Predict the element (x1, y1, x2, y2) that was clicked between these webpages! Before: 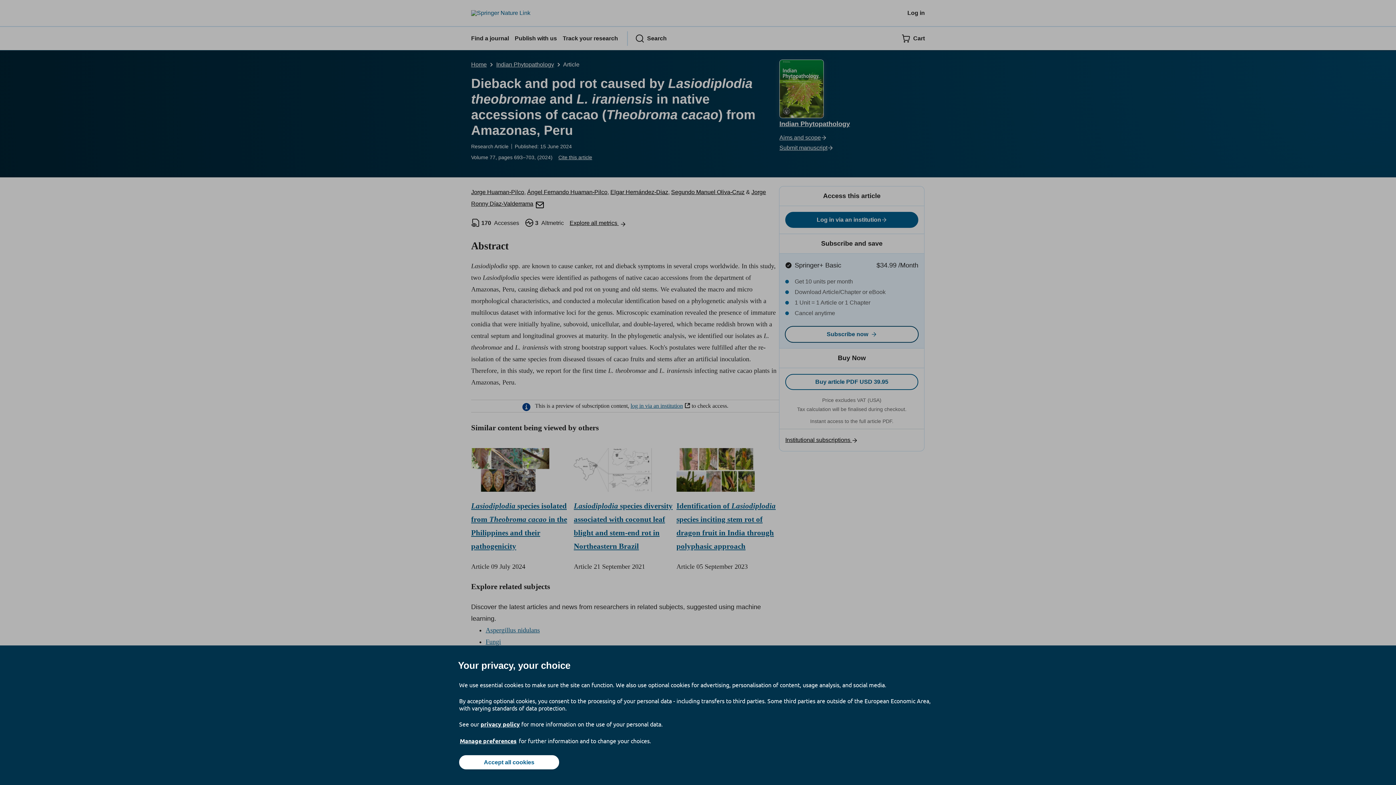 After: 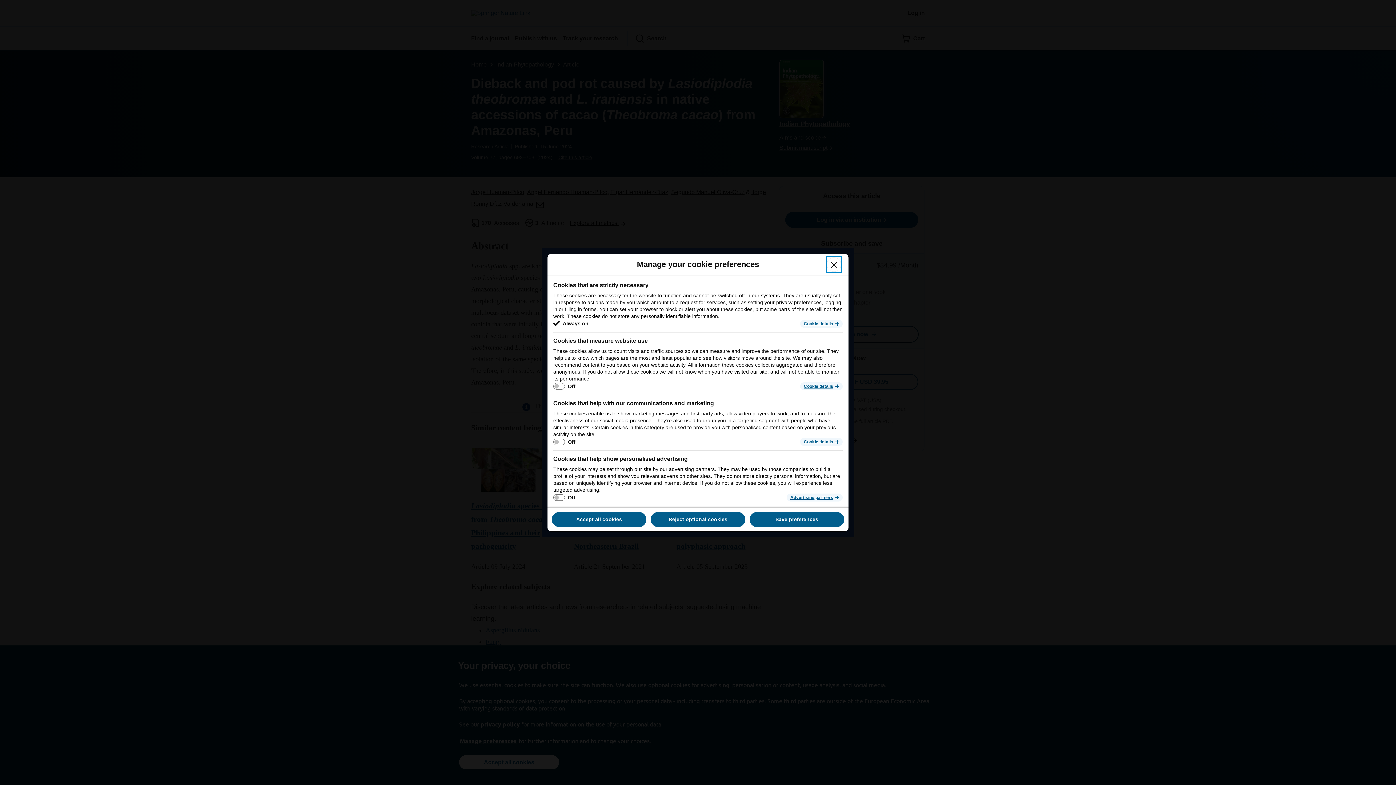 Action: label: Manage preferences bbox: (459, 737, 517, 745)